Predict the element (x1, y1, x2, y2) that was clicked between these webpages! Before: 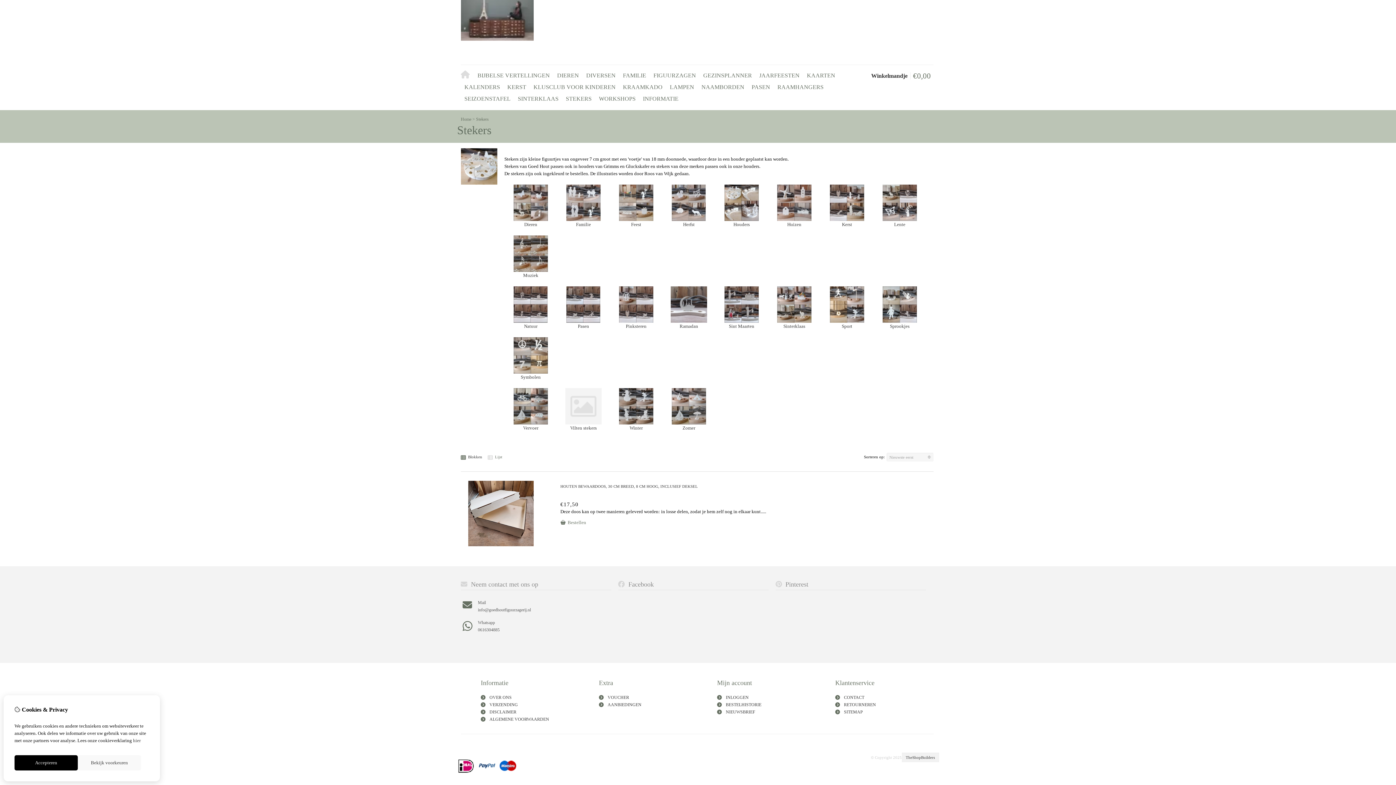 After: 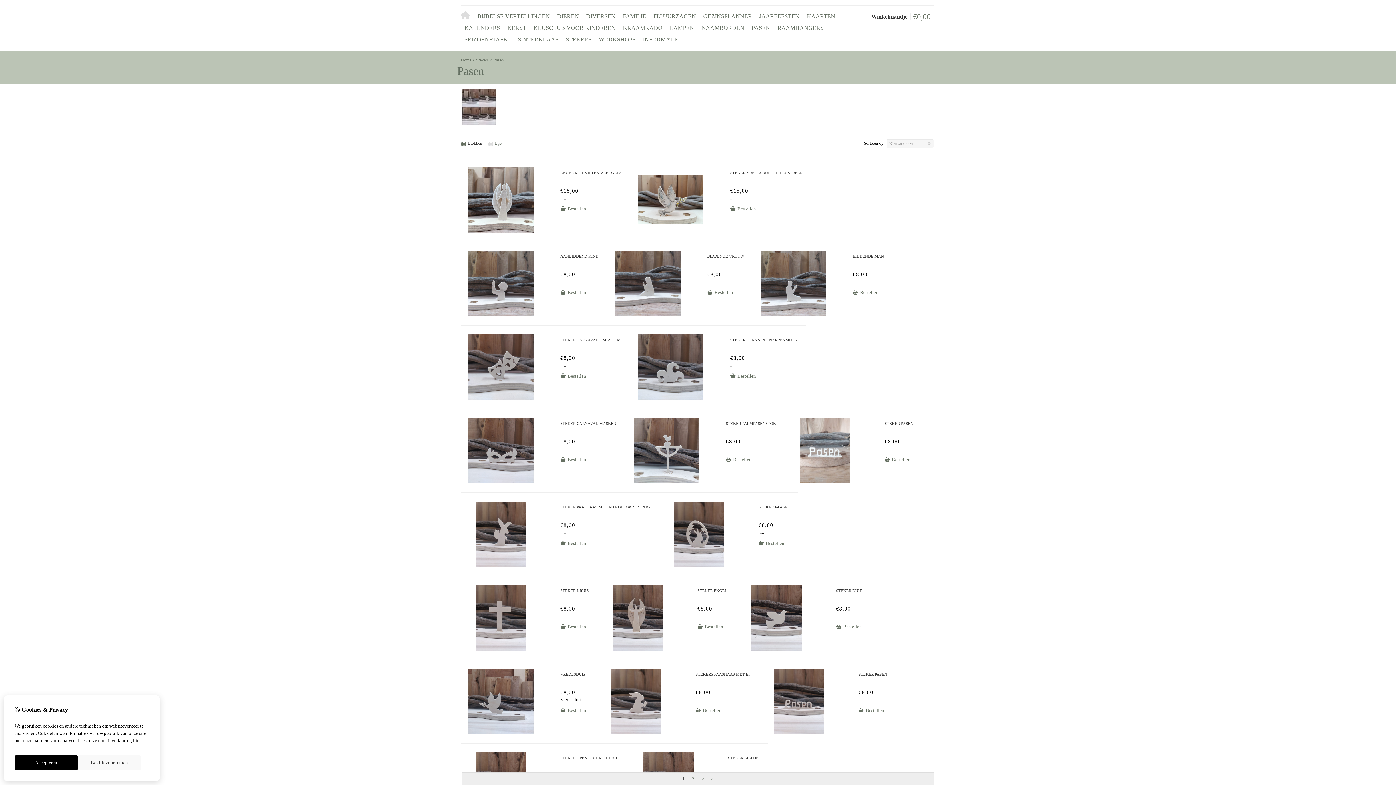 Action: bbox: (560, 286, 606, 322)